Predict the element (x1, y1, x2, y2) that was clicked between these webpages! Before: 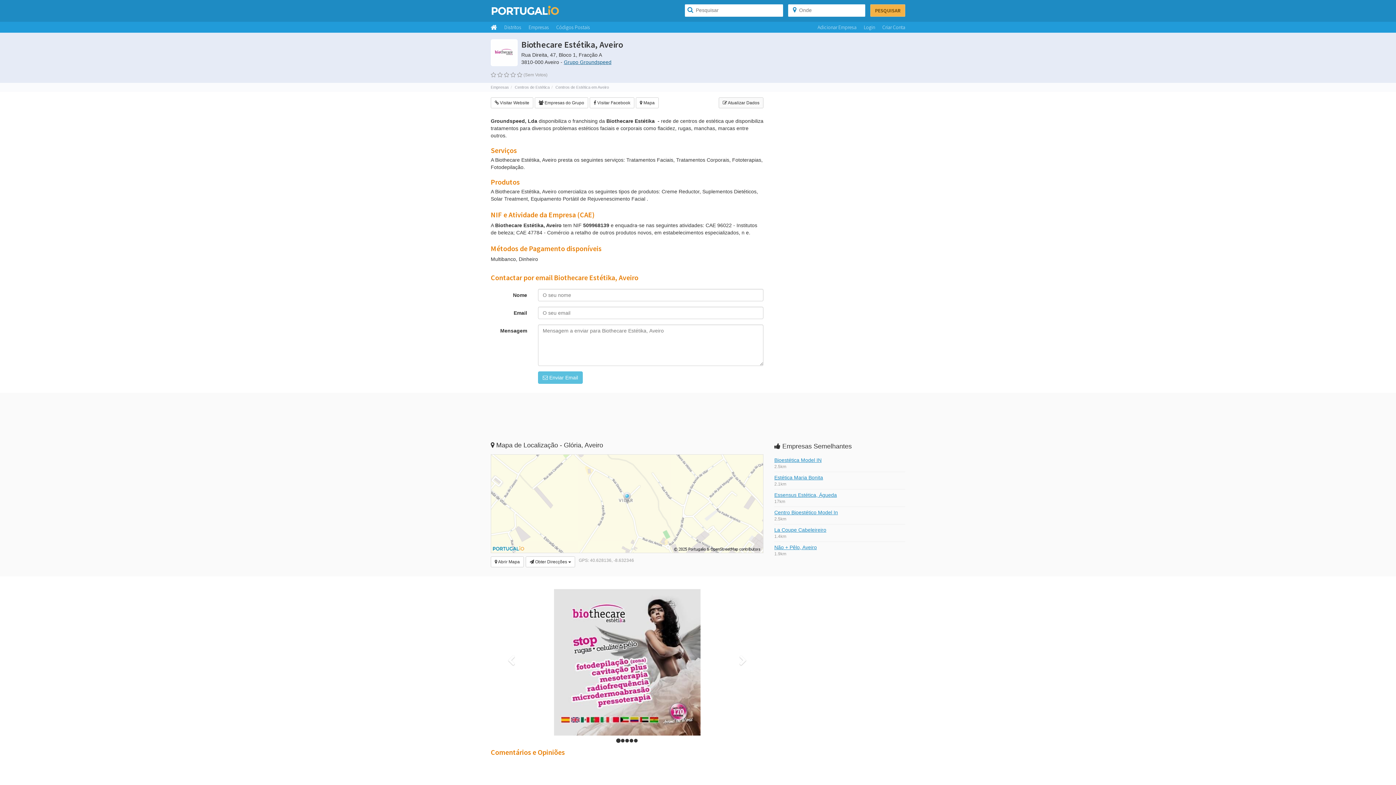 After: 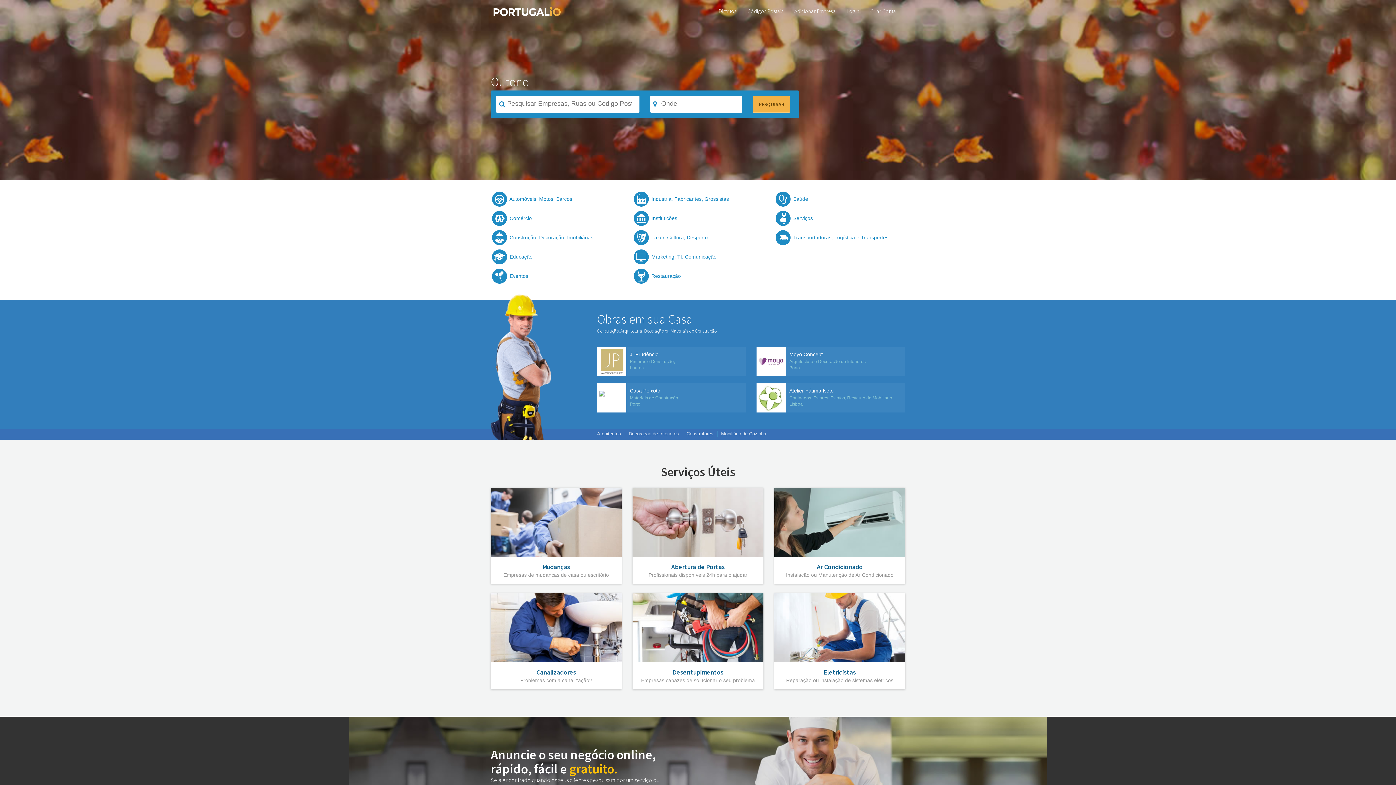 Action: bbox: (490, 8, 560, 16)